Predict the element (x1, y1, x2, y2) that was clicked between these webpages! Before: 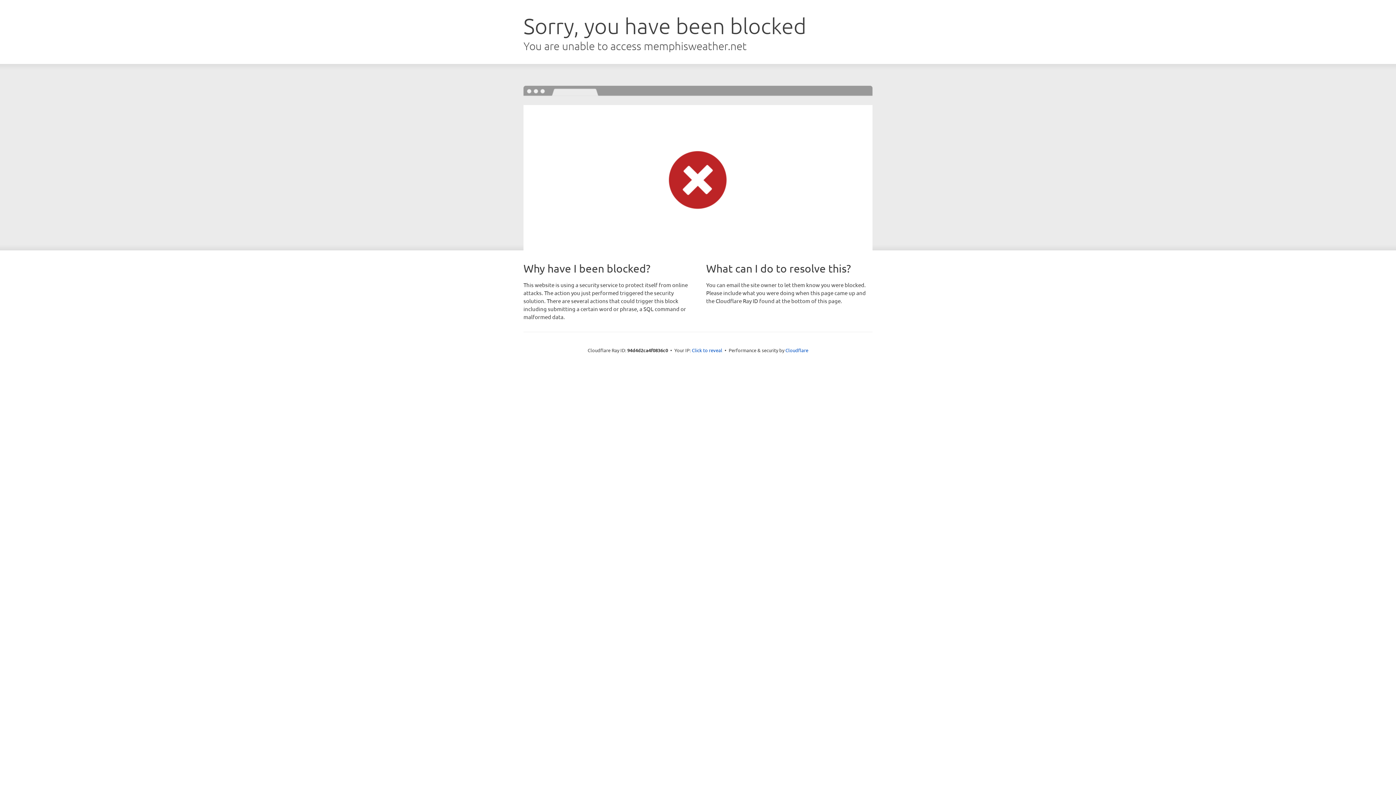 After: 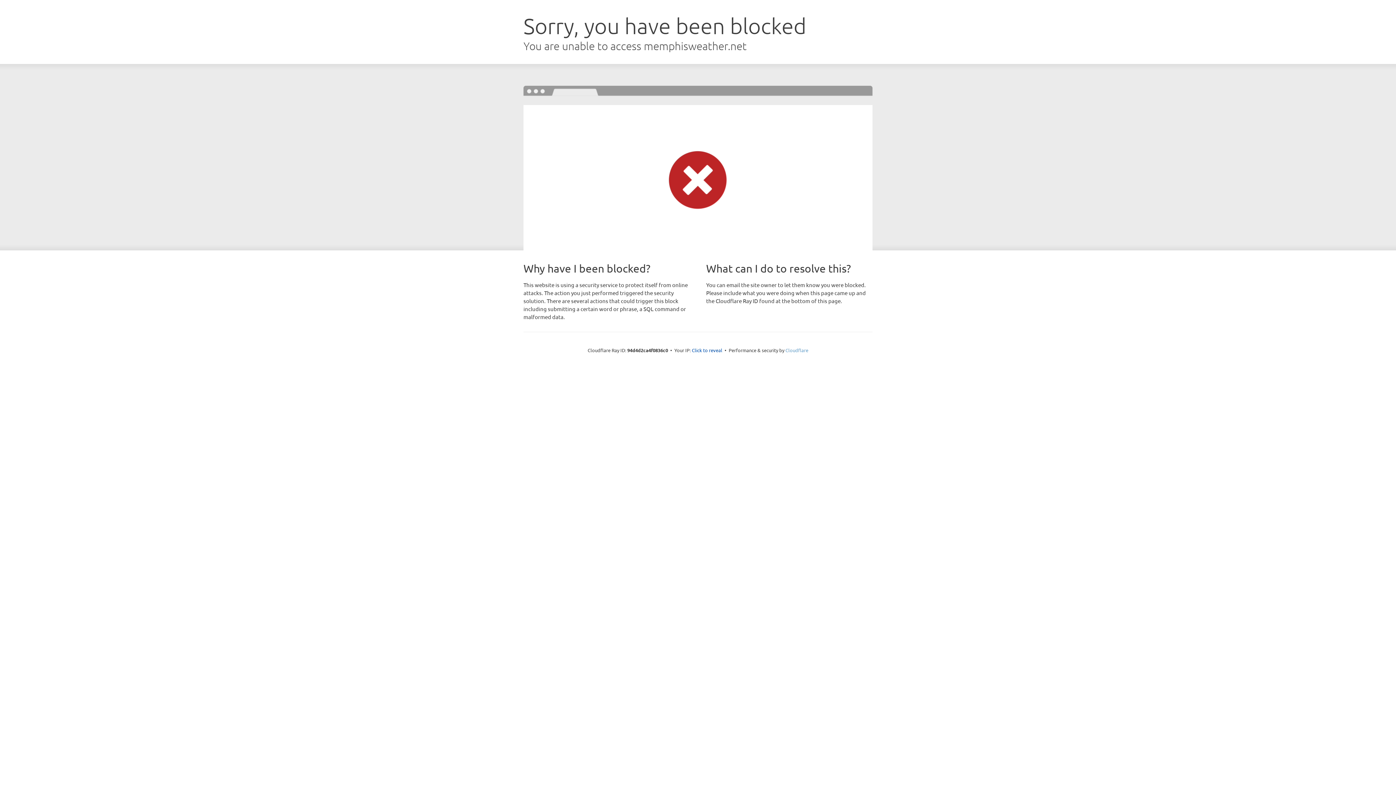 Action: bbox: (785, 347, 808, 353) label: Cloudflare